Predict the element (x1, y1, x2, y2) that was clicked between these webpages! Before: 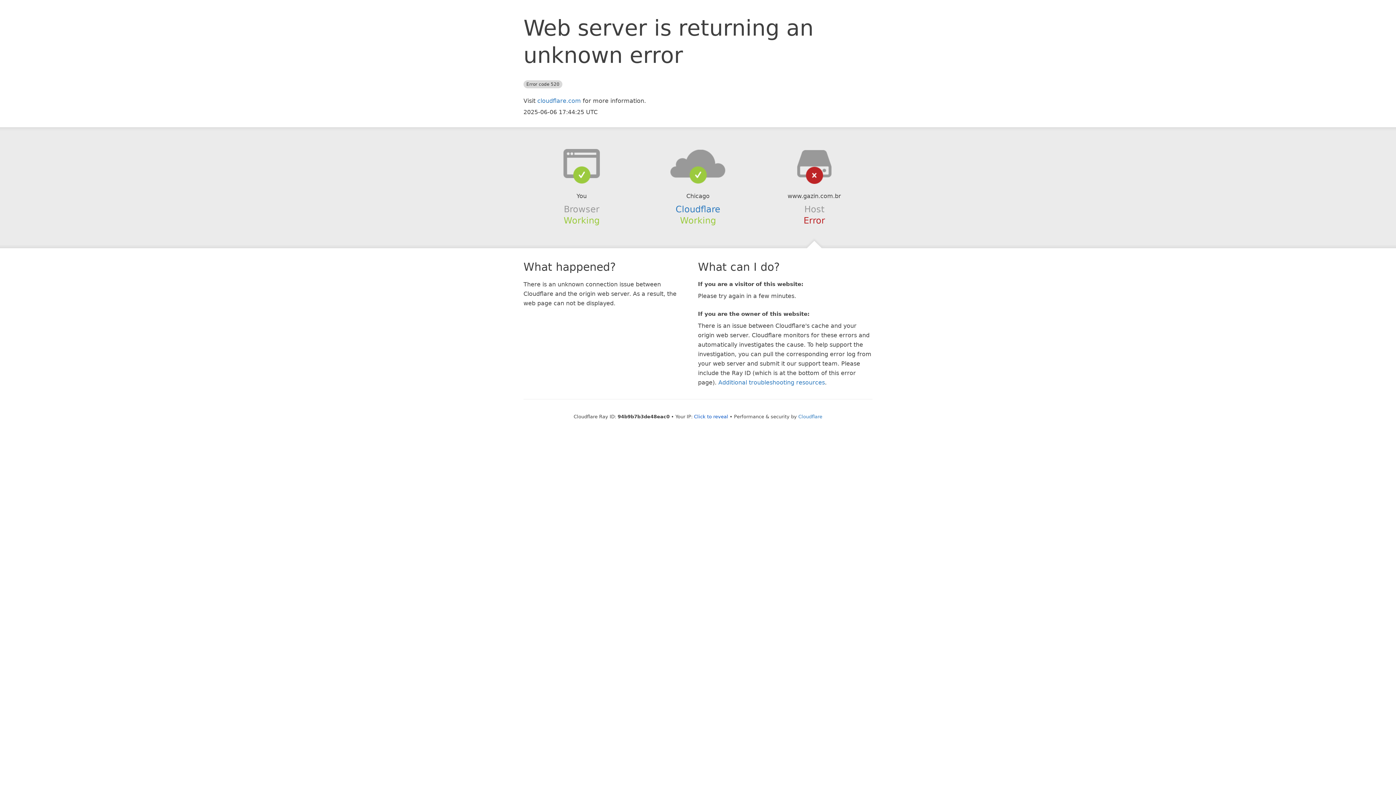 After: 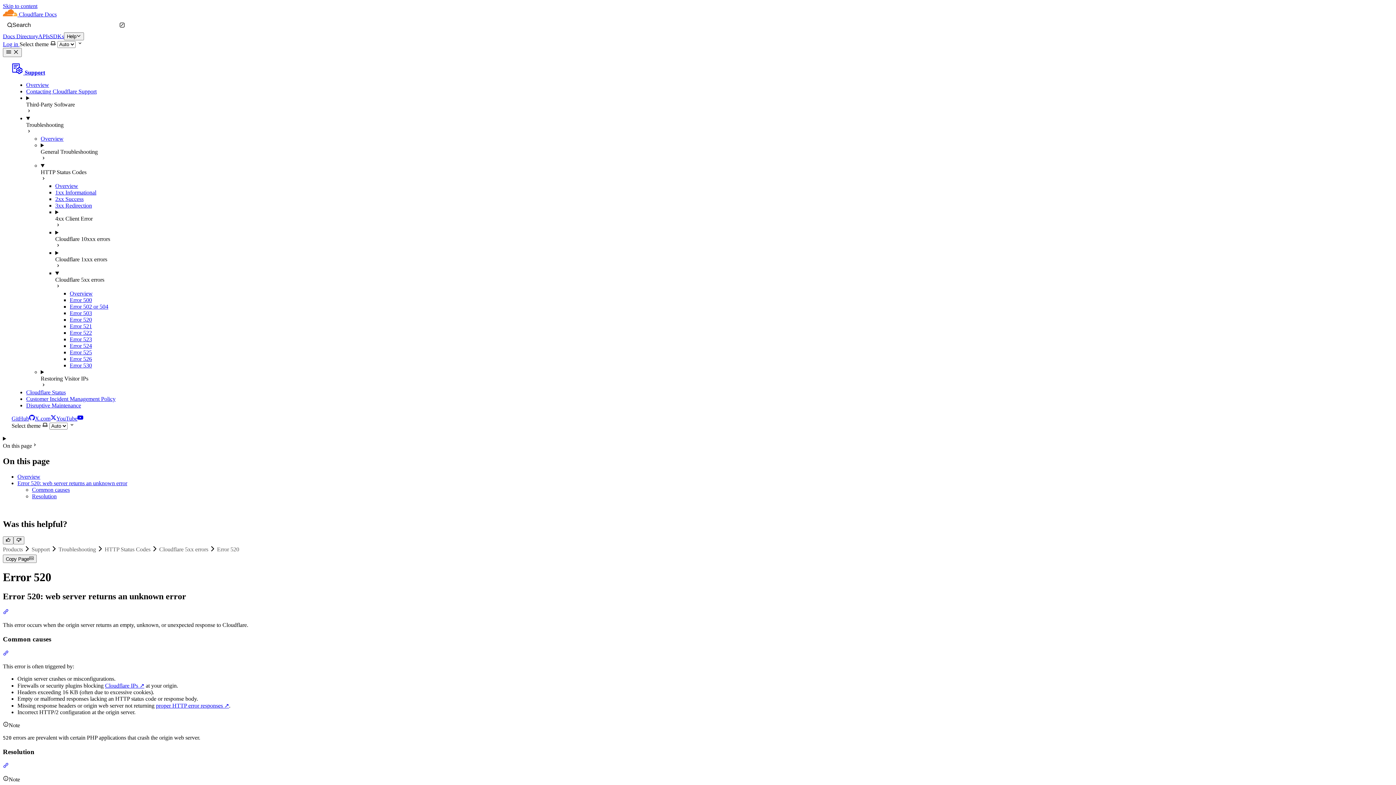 Action: bbox: (718, 379, 825, 386) label: Additional troubleshooting resources